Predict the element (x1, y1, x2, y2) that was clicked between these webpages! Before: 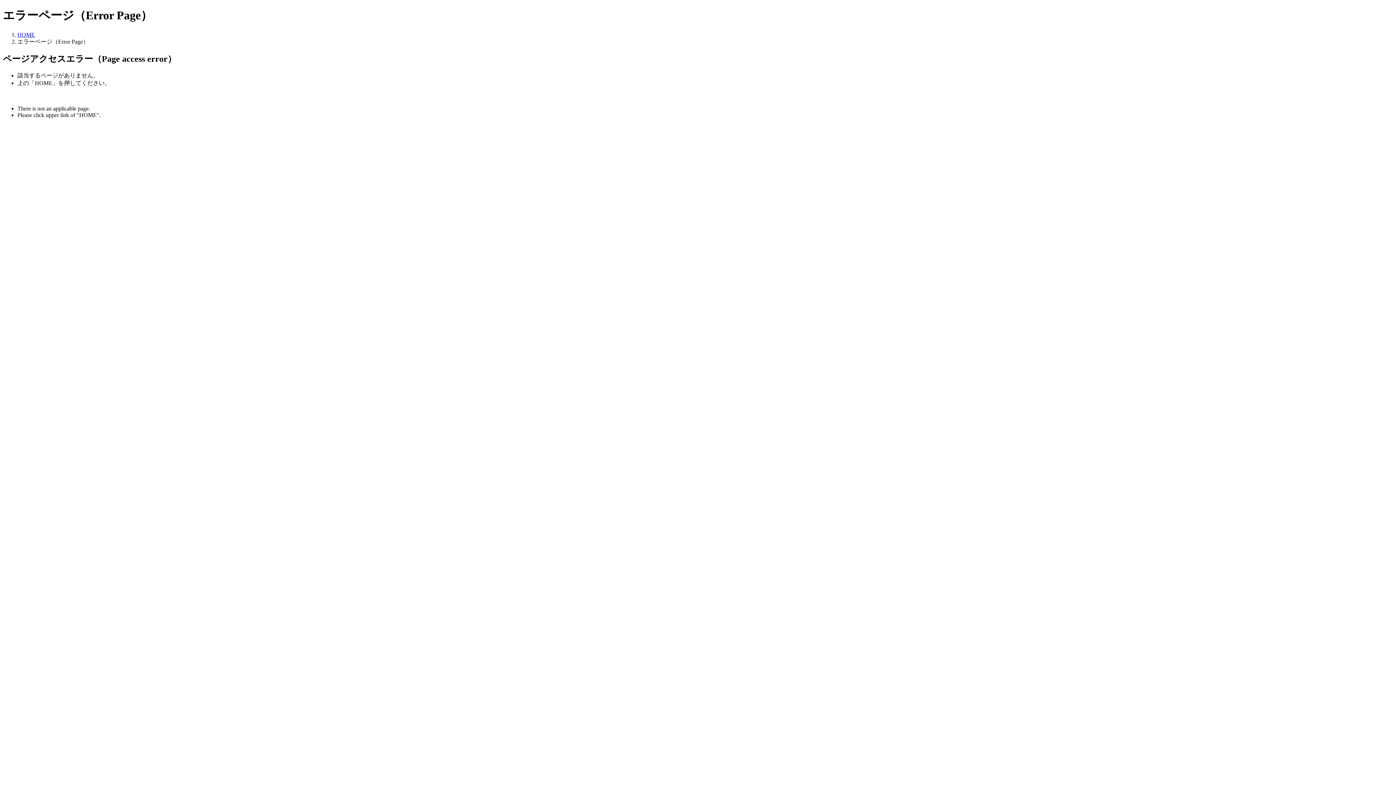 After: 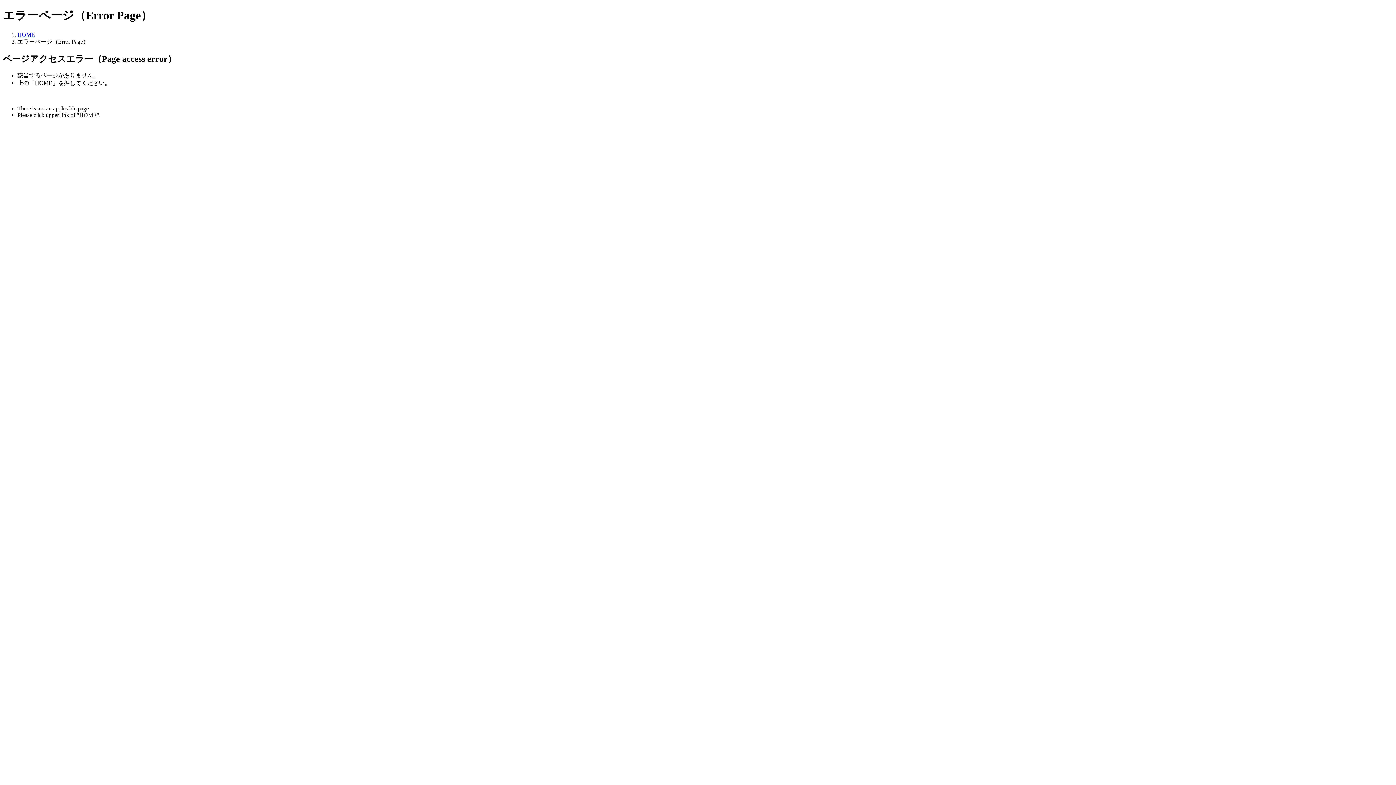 Action: bbox: (17, 31, 34, 37) label: HOME